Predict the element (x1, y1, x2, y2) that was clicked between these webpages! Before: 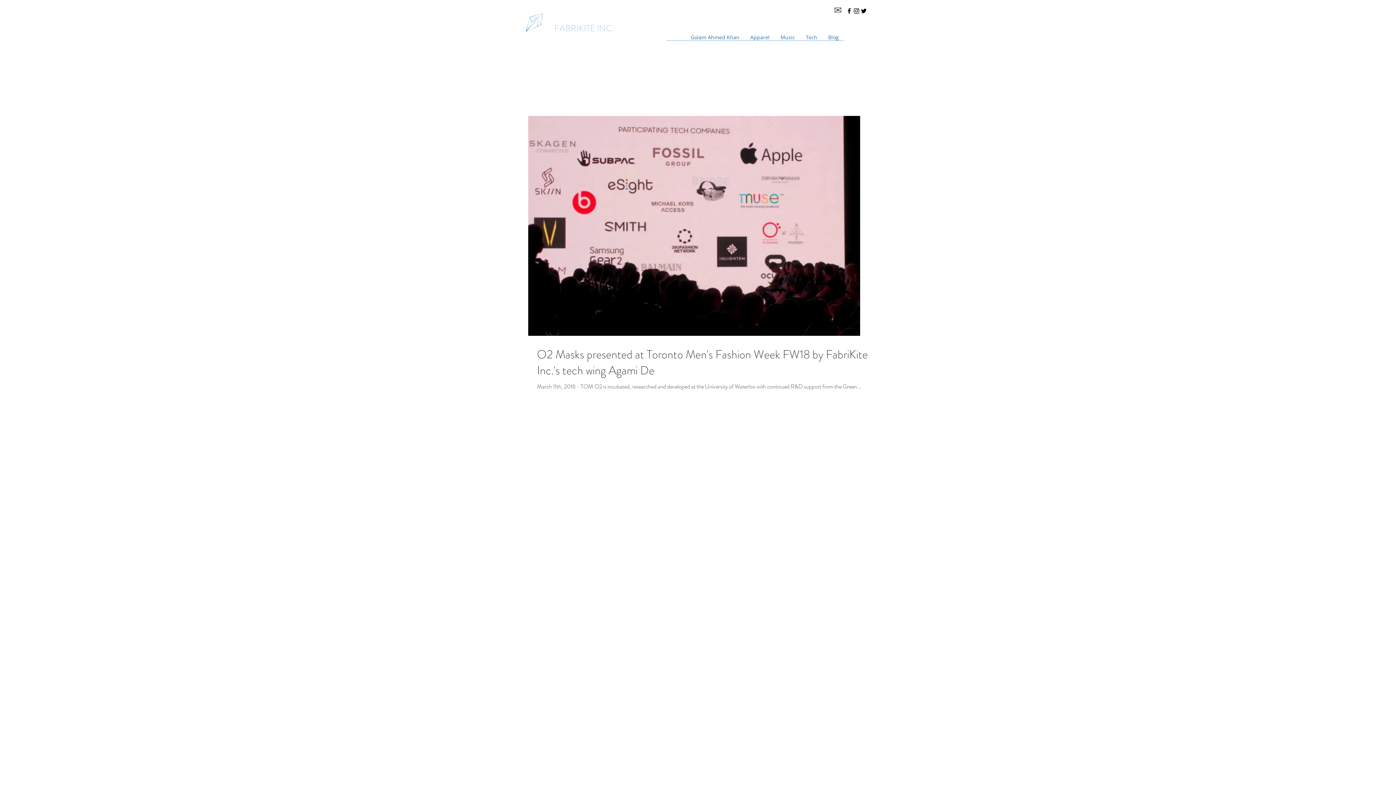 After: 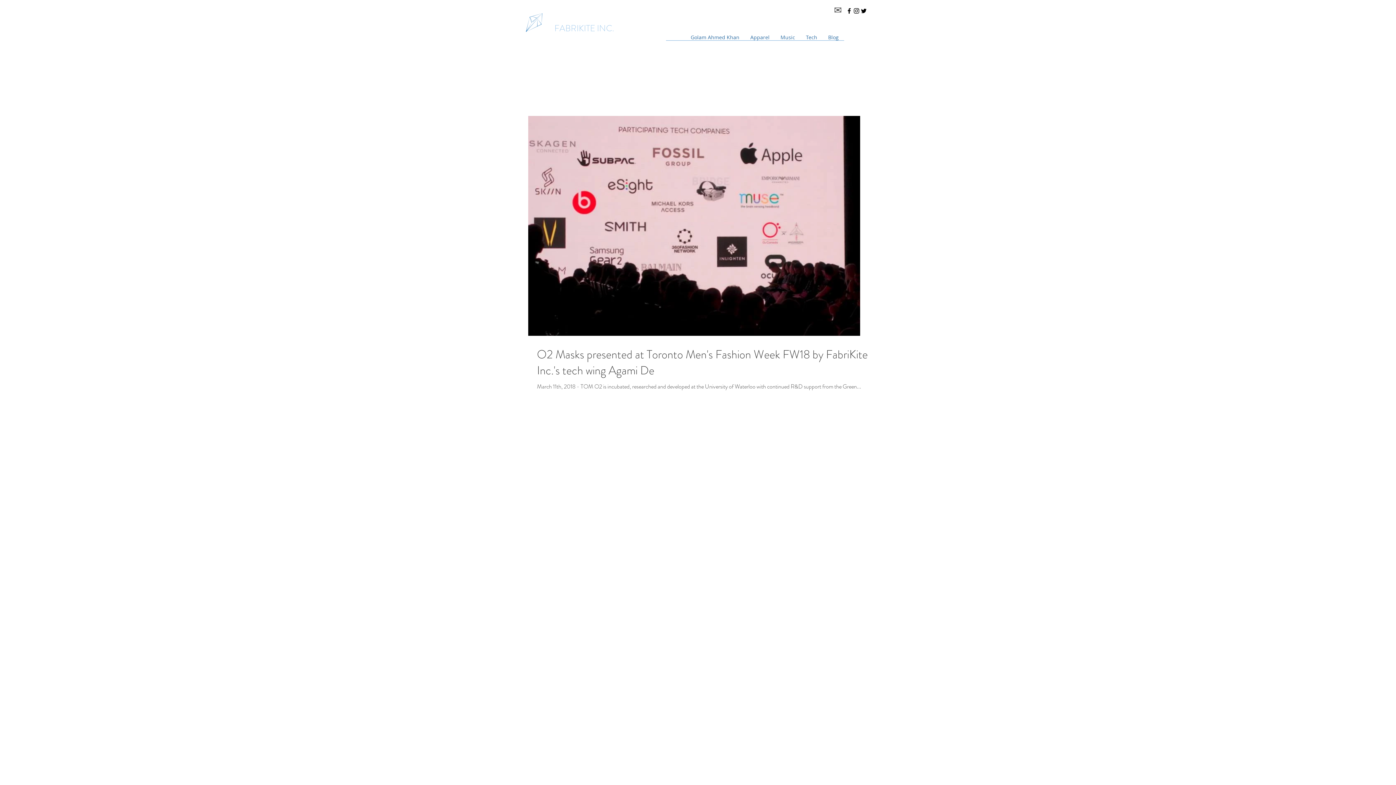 Action: bbox: (845, 7, 853, 14) label: facebook